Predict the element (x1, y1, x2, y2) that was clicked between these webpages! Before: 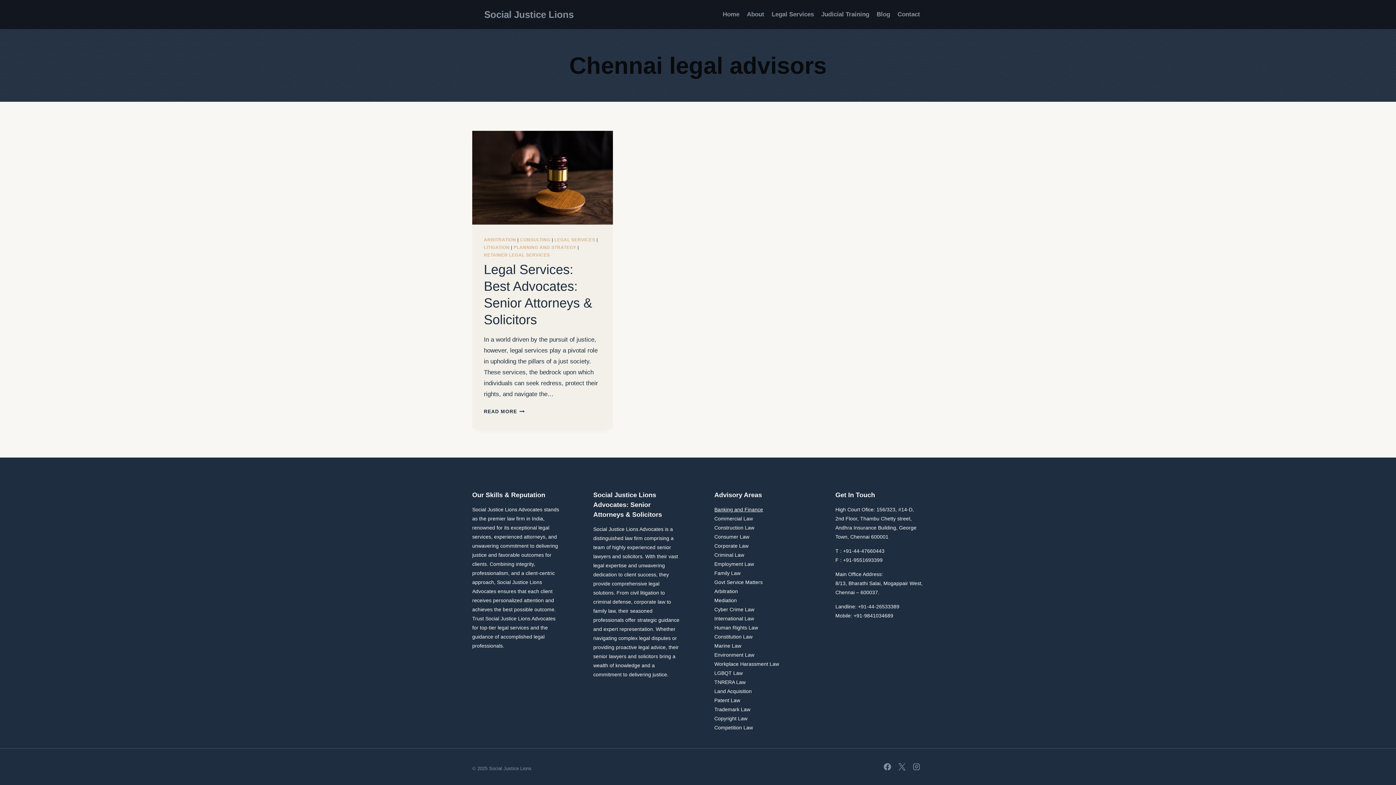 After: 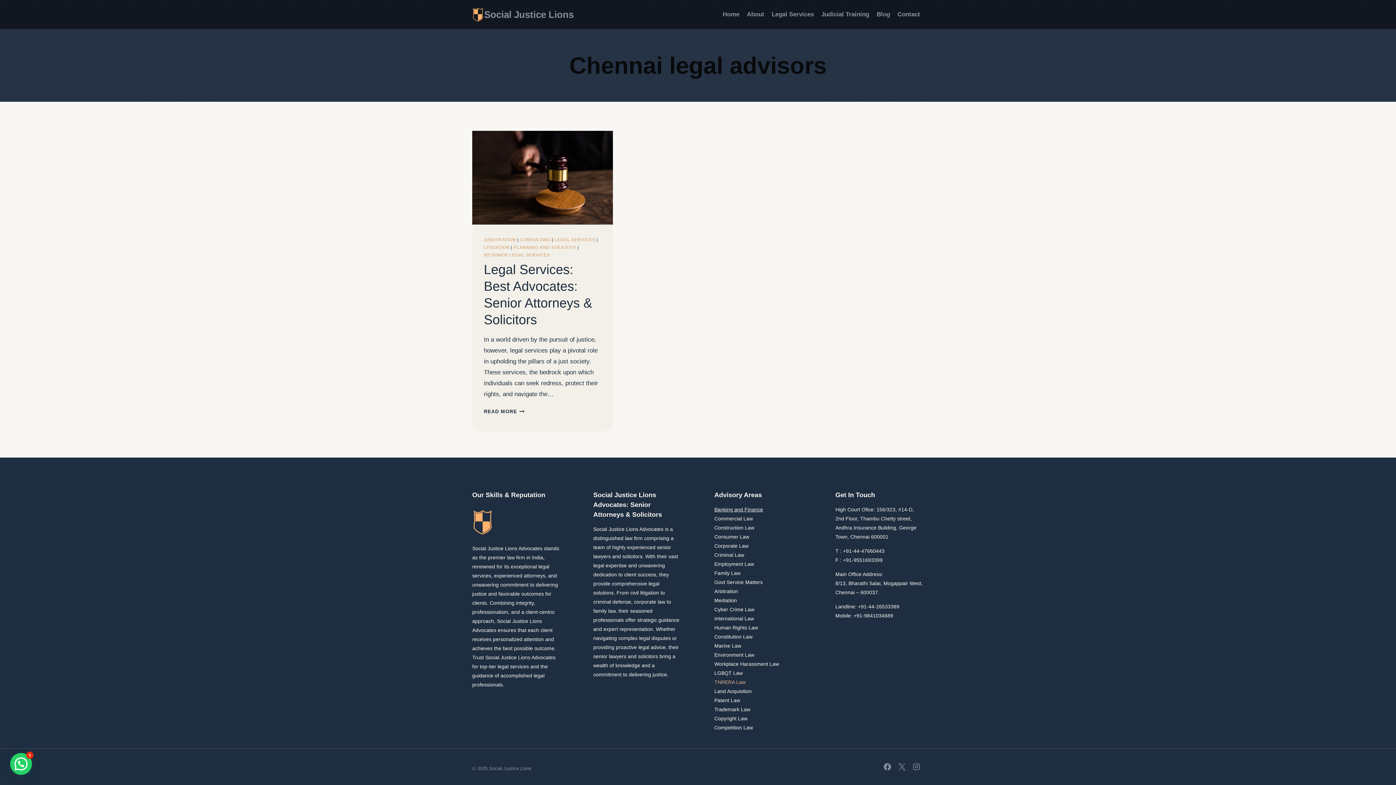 Action: label: TNRERA Law bbox: (714, 679, 745, 685)